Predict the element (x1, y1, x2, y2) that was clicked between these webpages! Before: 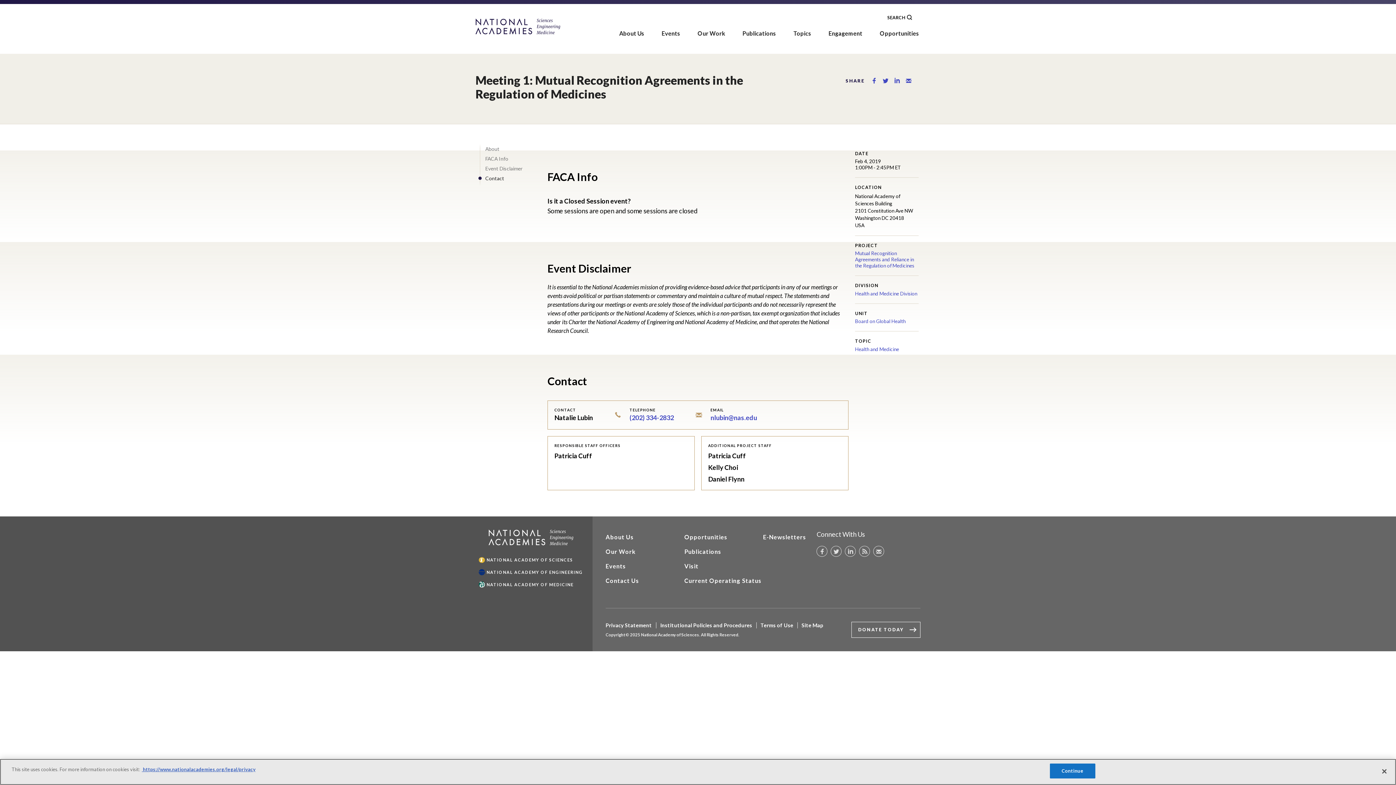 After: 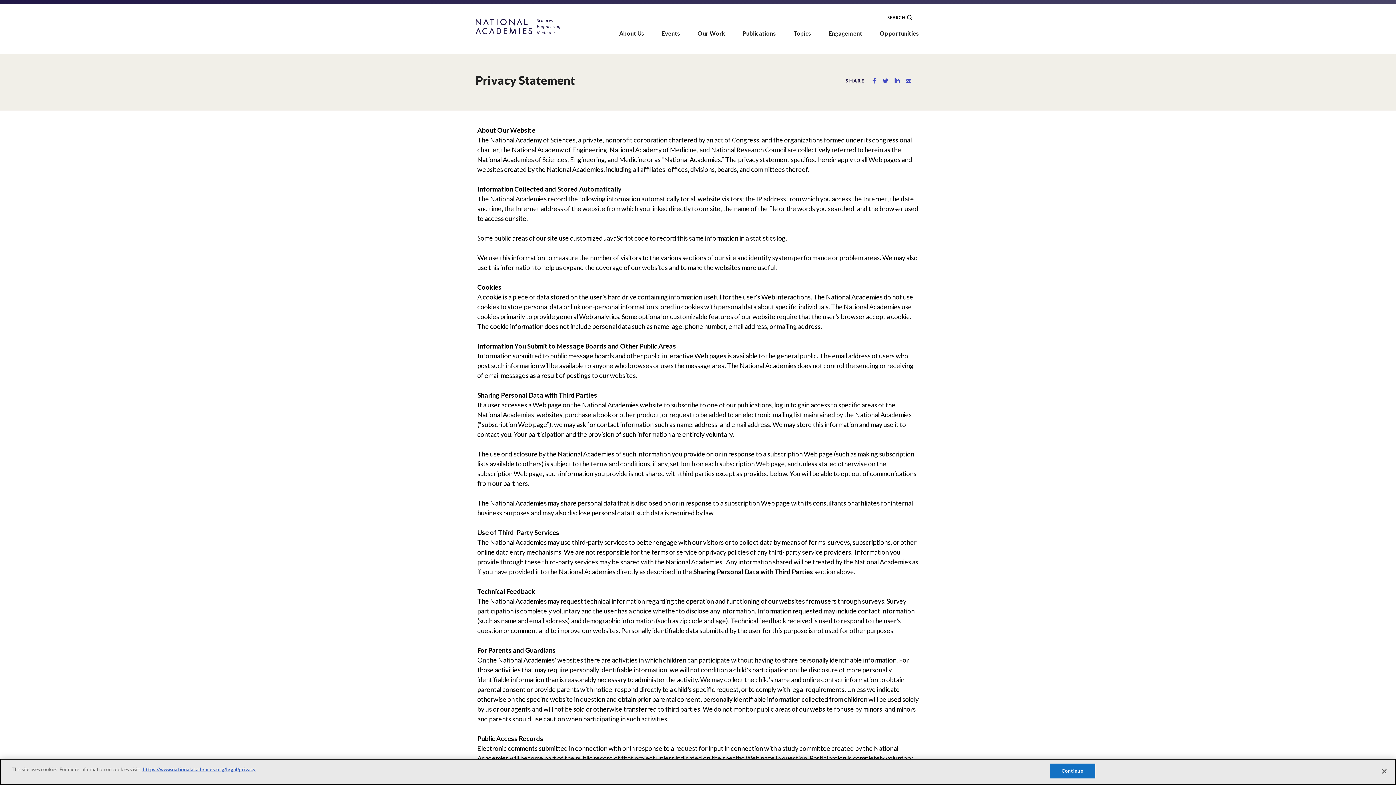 Action: bbox: (141, 771, 255, 776) label: More information about your privacy